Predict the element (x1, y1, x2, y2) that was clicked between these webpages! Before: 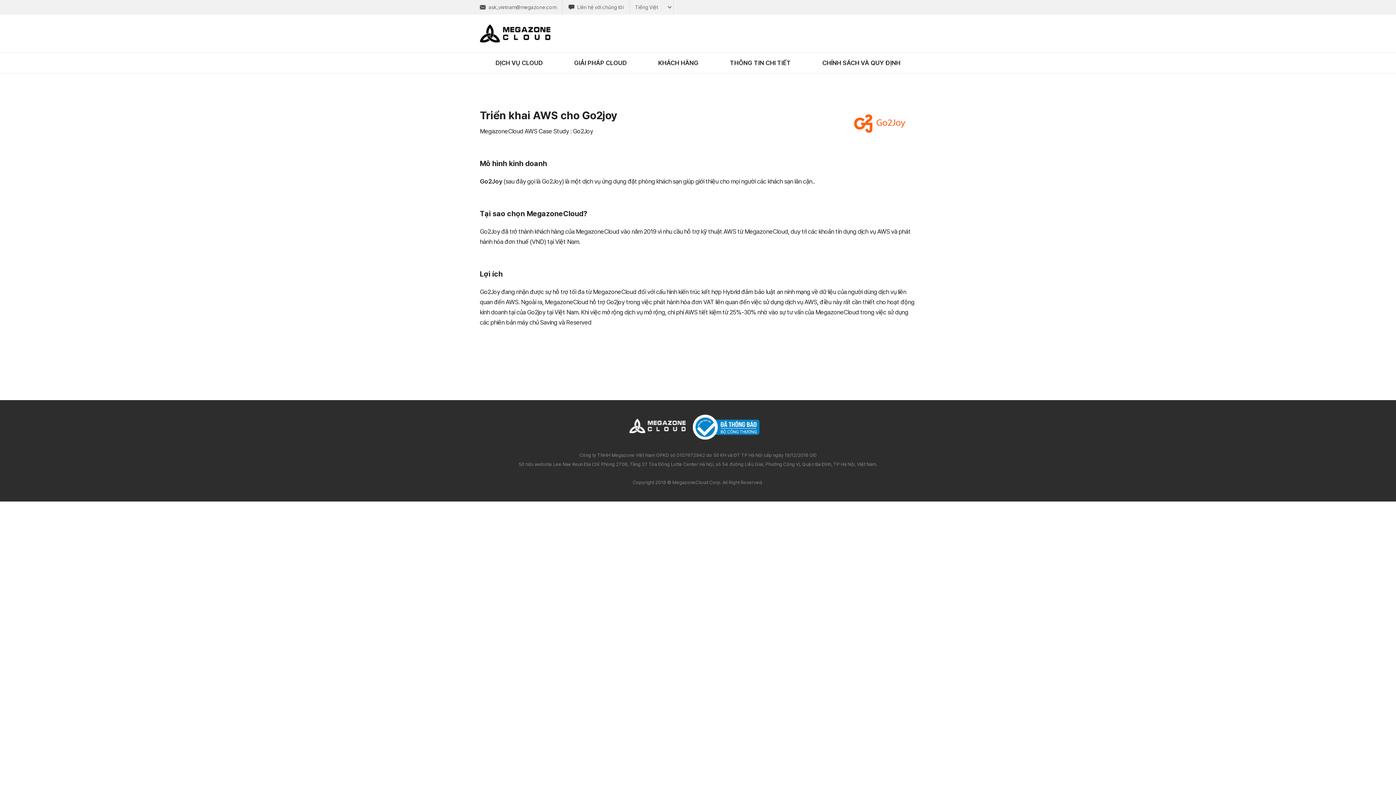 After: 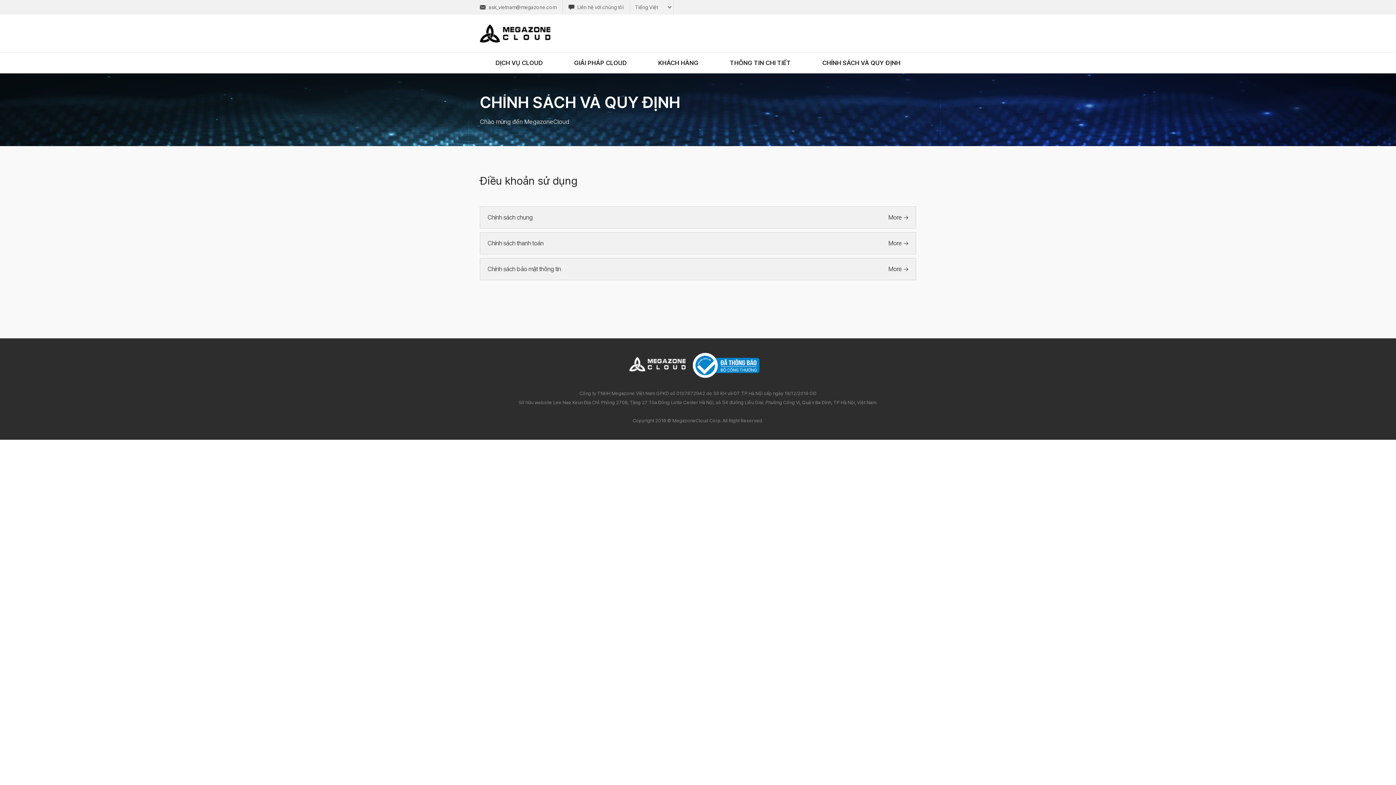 Action: label: CHÍNH SÁCH VÀ QUY ĐỊNH bbox: (806, 52, 916, 73)